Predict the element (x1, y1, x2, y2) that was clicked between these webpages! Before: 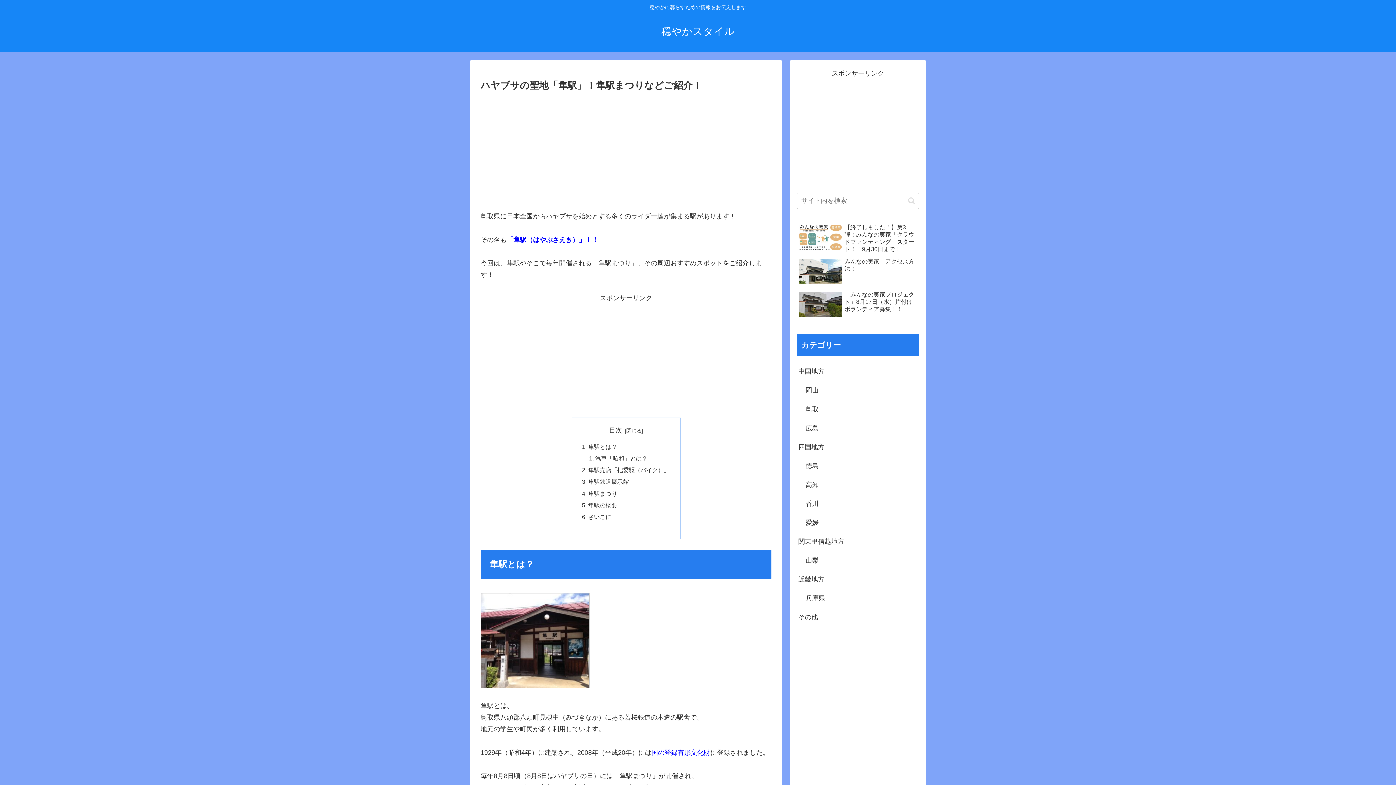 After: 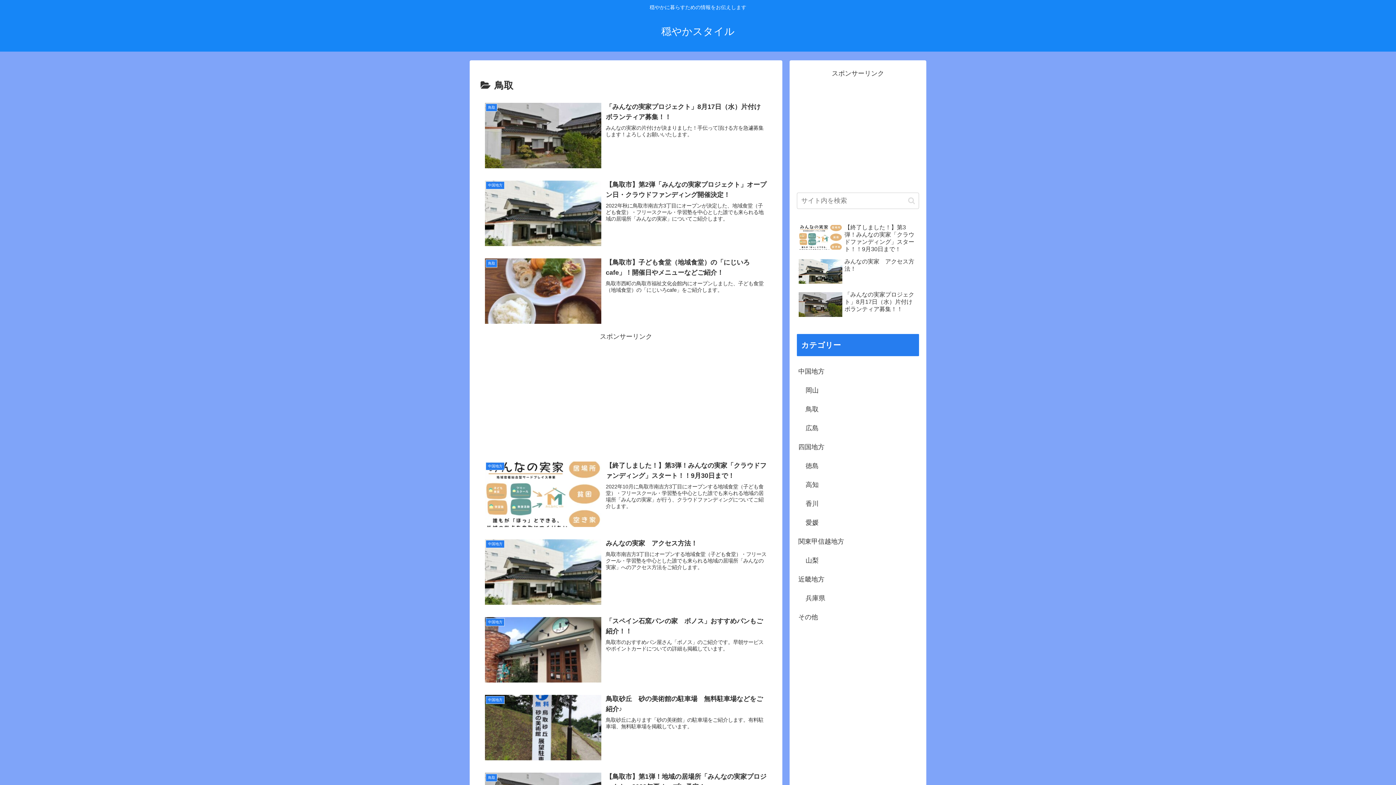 Action: bbox: (804, 298, 919, 317) label: 鳥取